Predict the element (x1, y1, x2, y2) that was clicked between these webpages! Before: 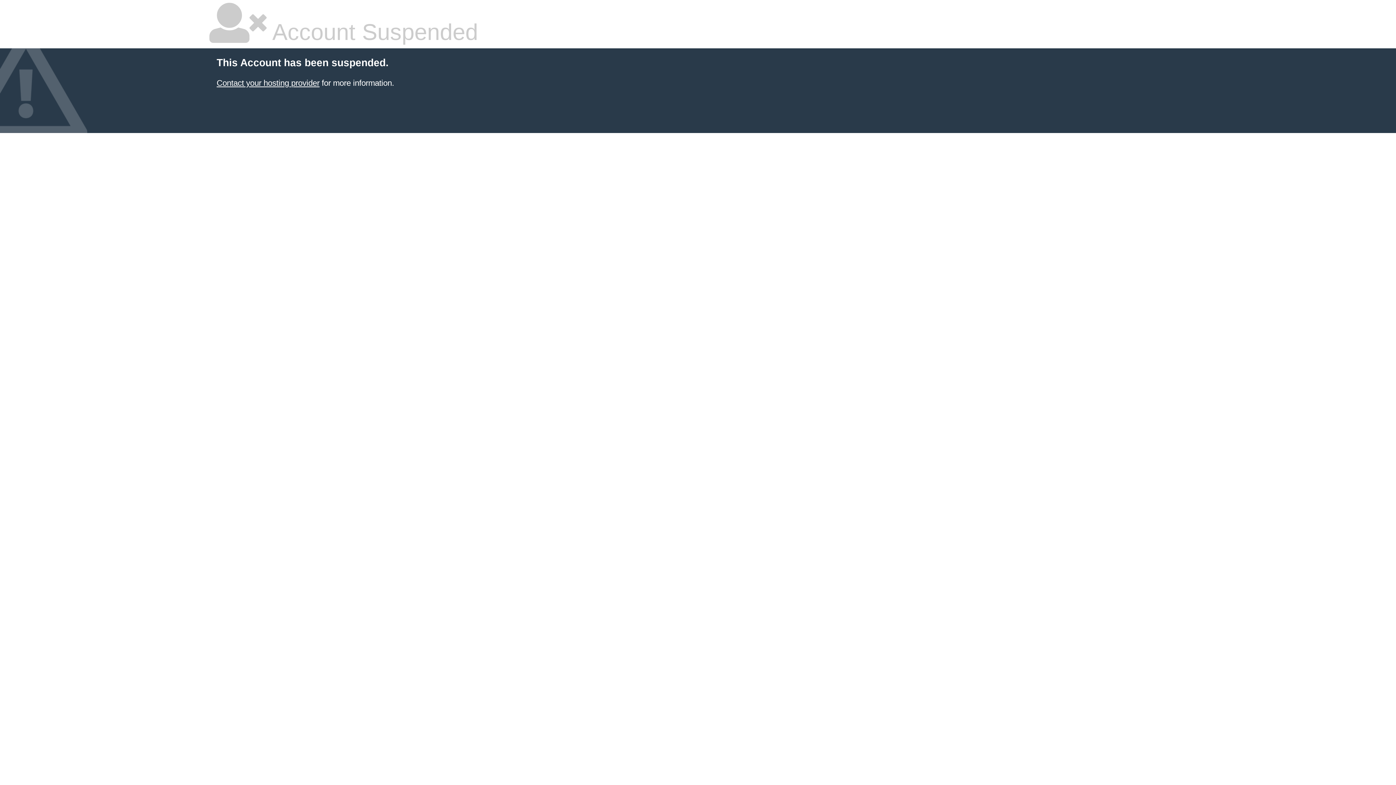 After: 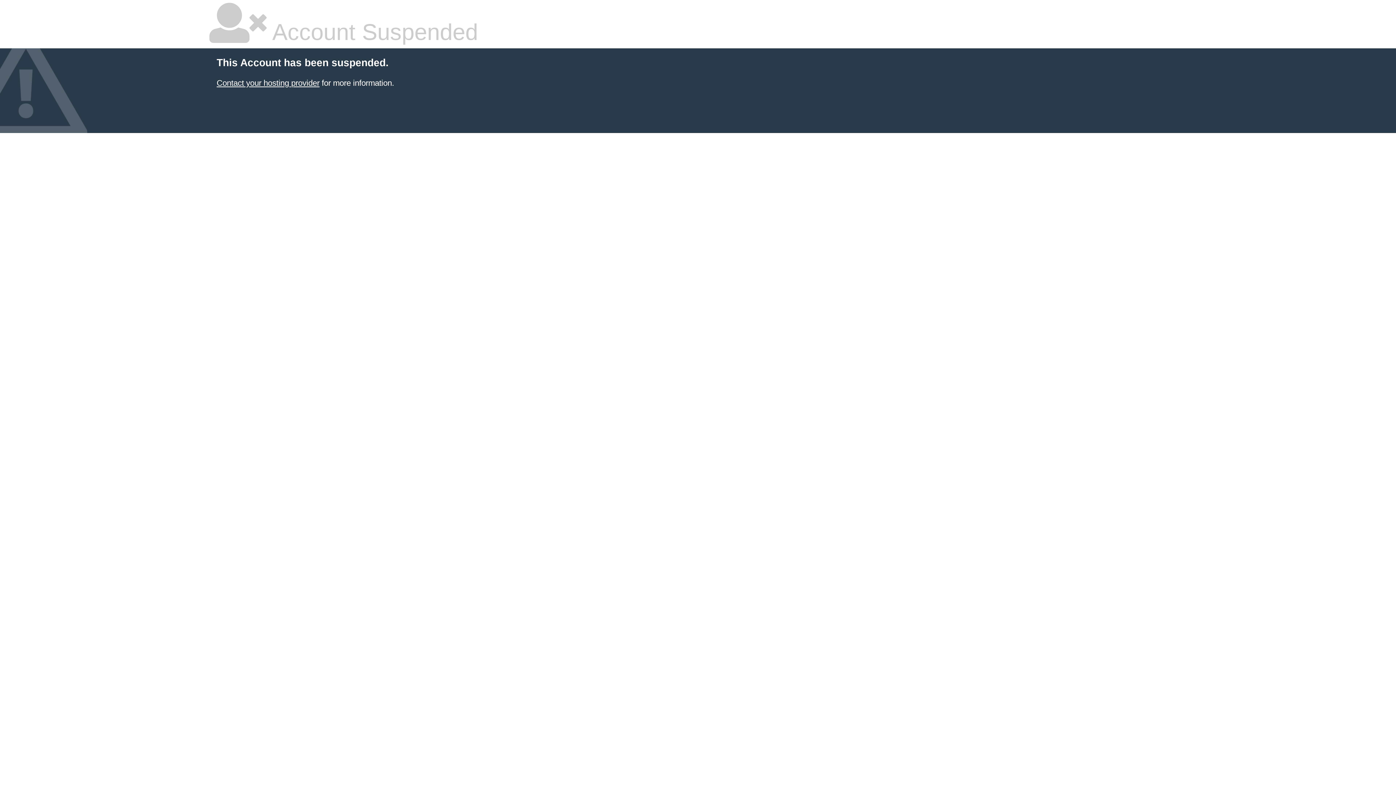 Action: bbox: (216, 78, 319, 87) label: Contact your hosting provider